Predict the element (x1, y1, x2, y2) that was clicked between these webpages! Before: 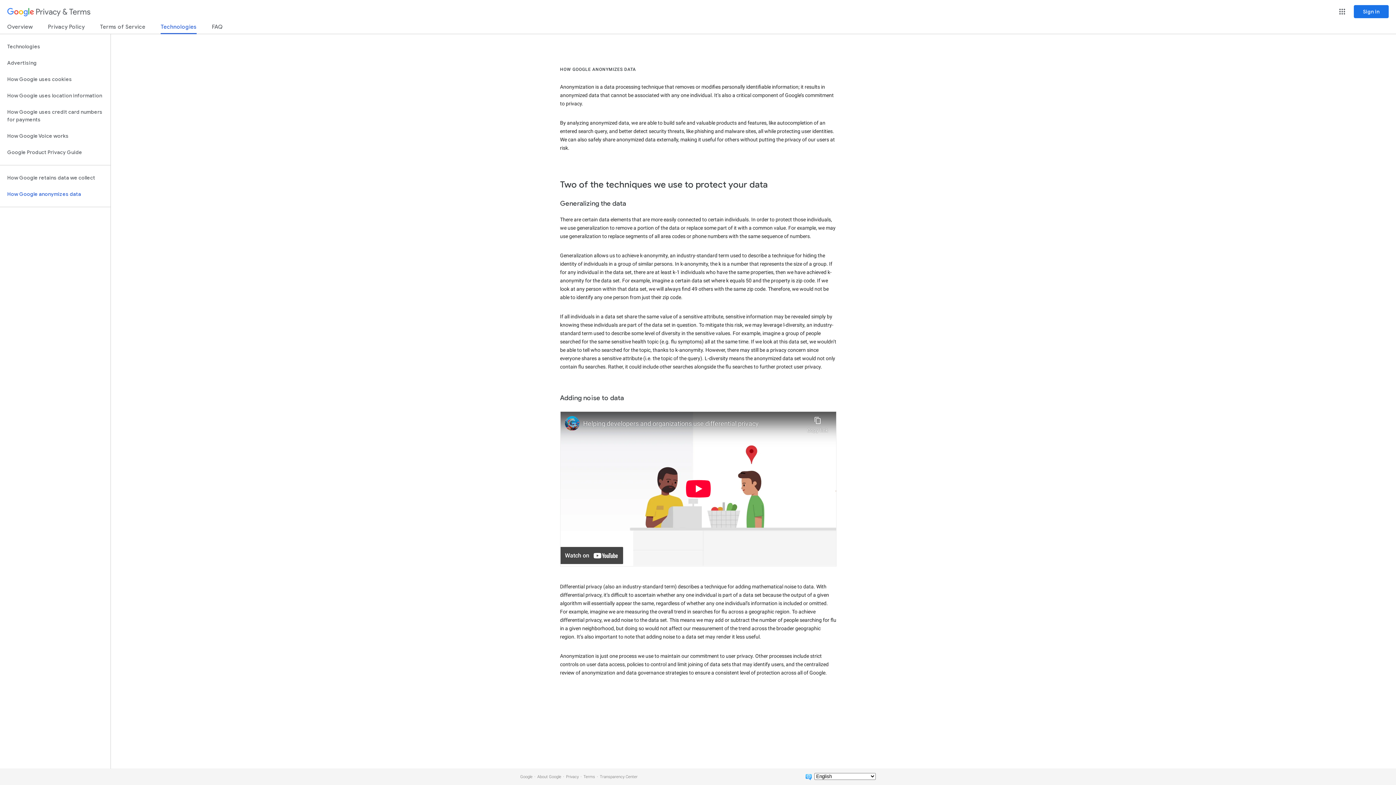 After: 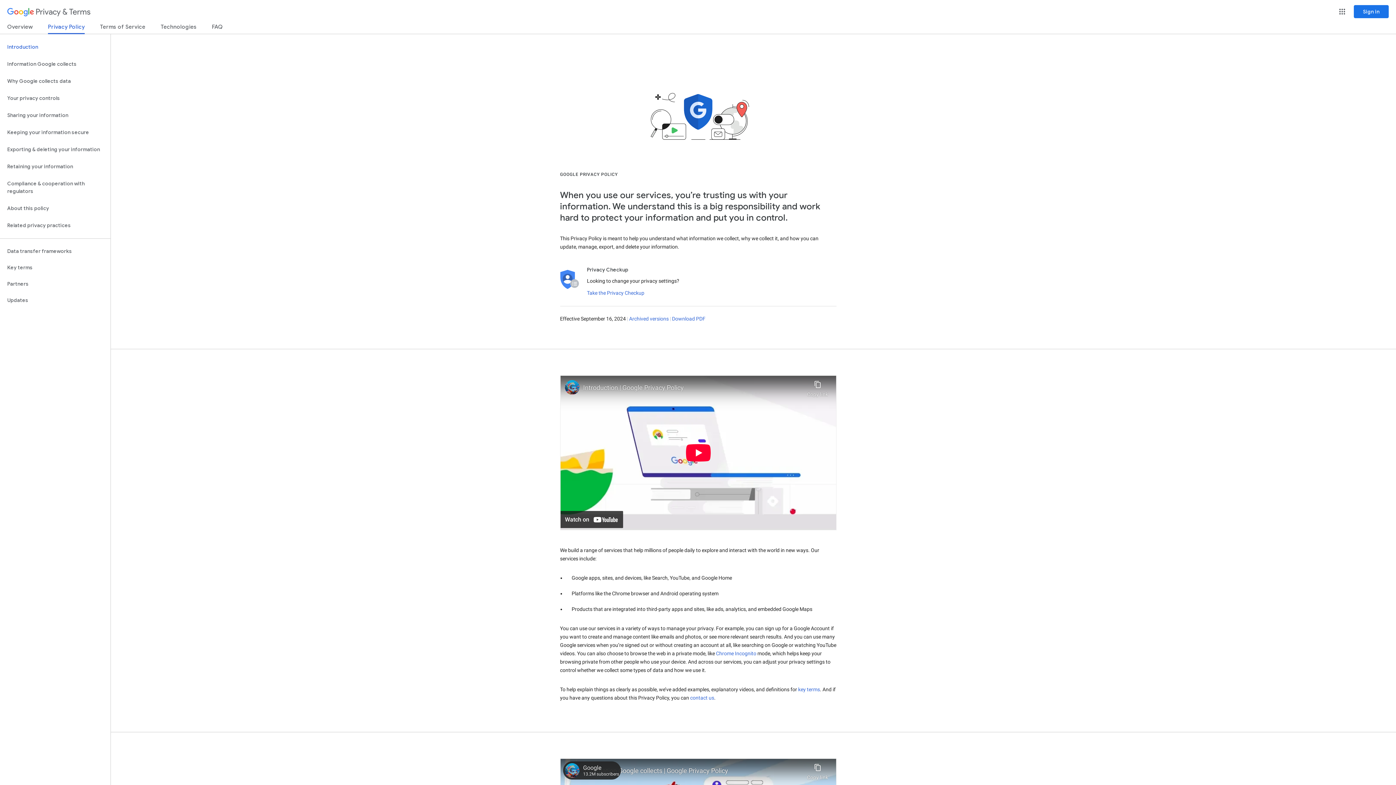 Action: label: Privacy bbox: (566, 774, 578, 779)